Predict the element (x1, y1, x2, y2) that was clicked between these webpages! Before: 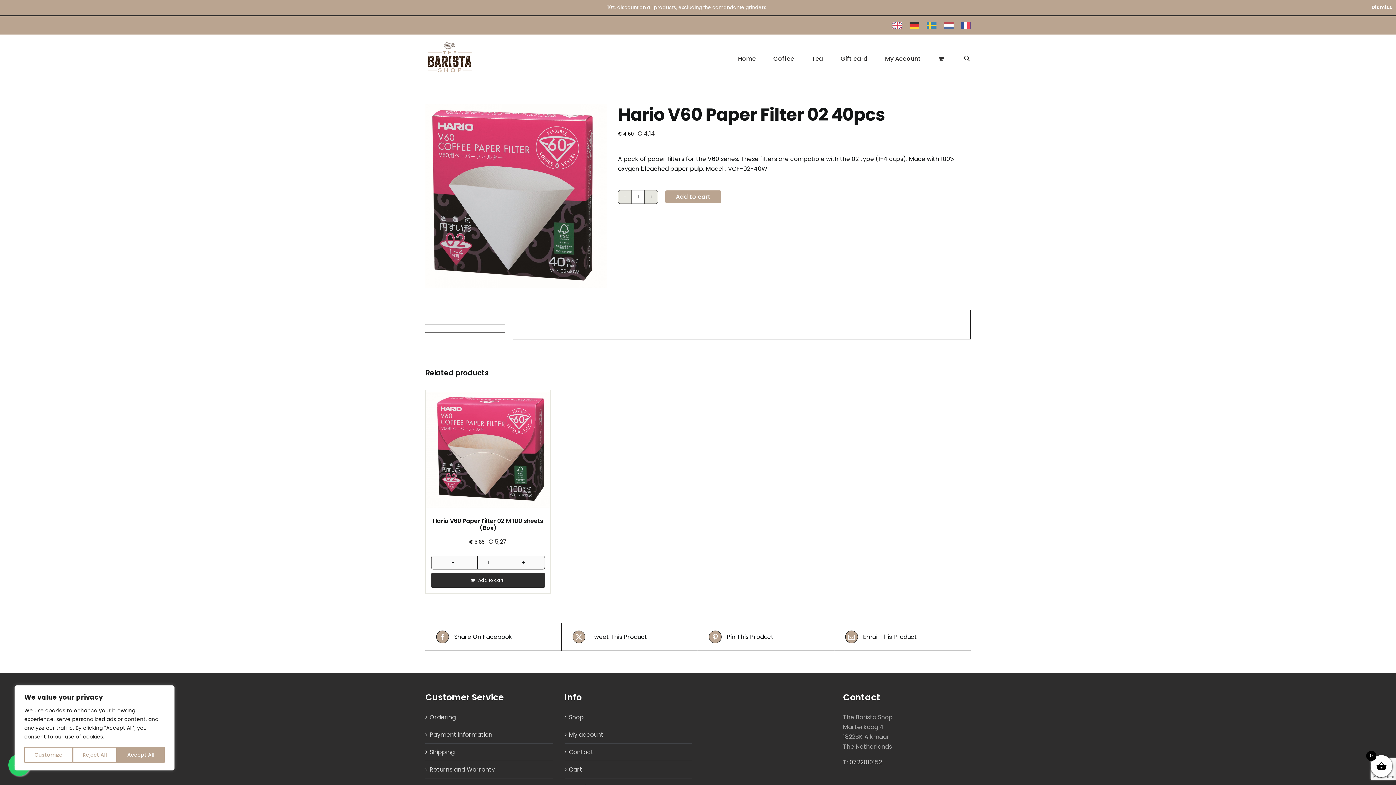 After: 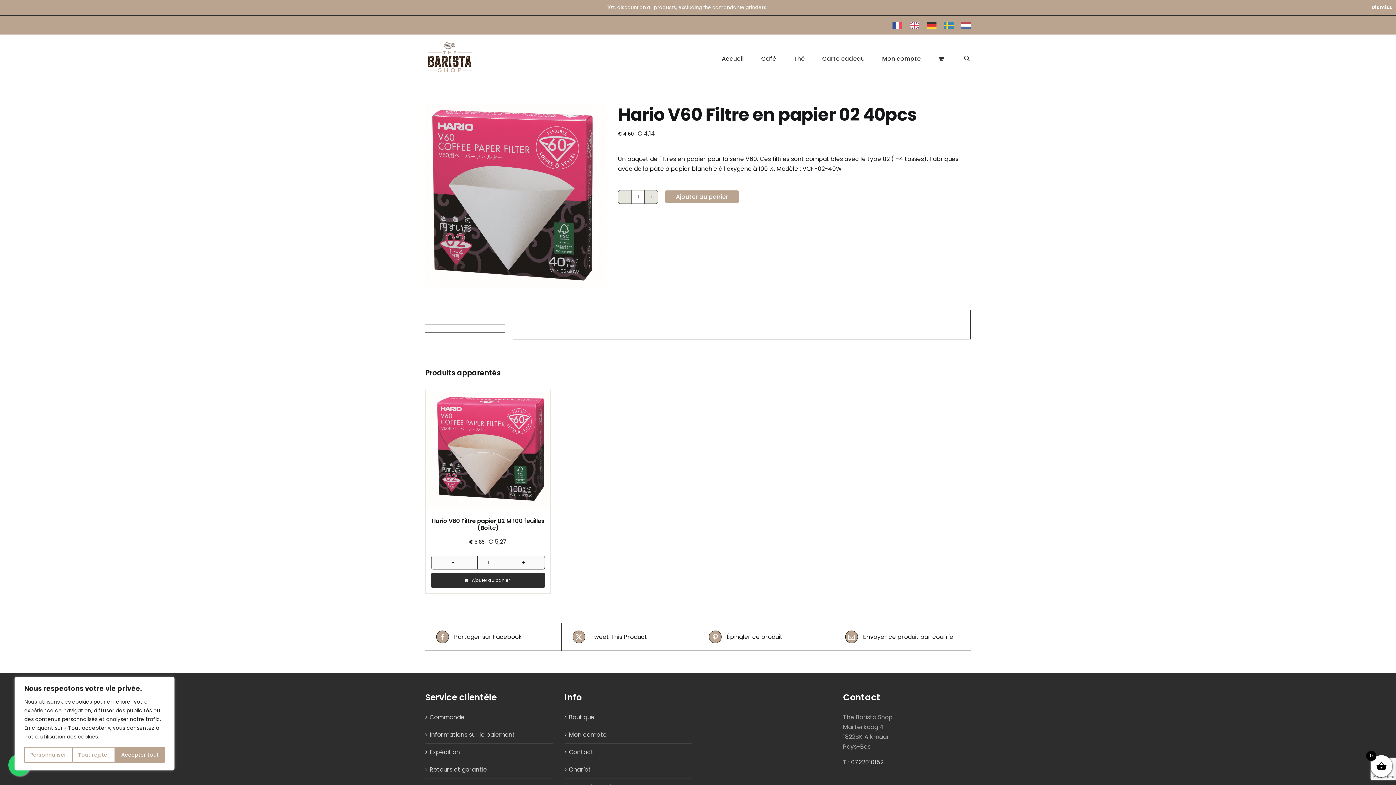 Action: bbox: (957, 22, 970, 28)